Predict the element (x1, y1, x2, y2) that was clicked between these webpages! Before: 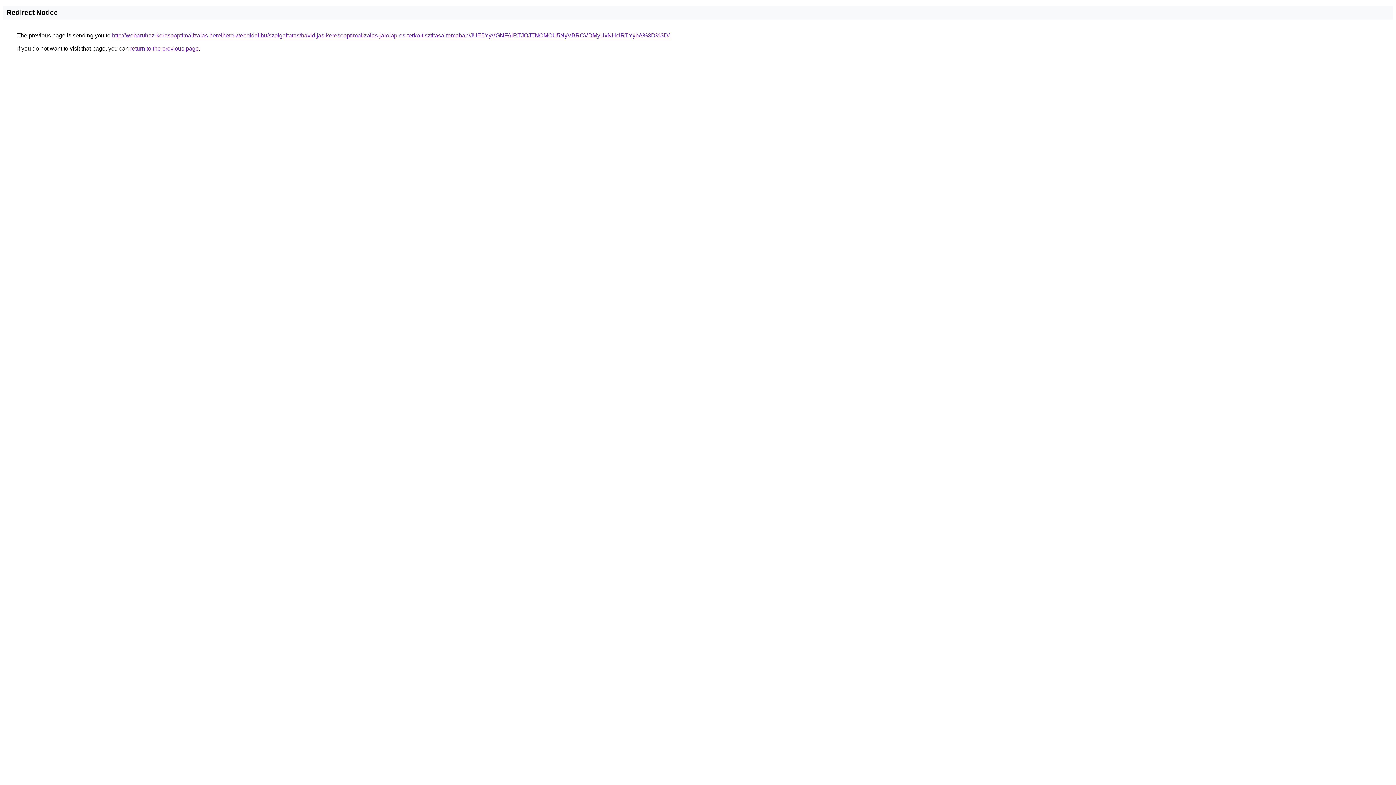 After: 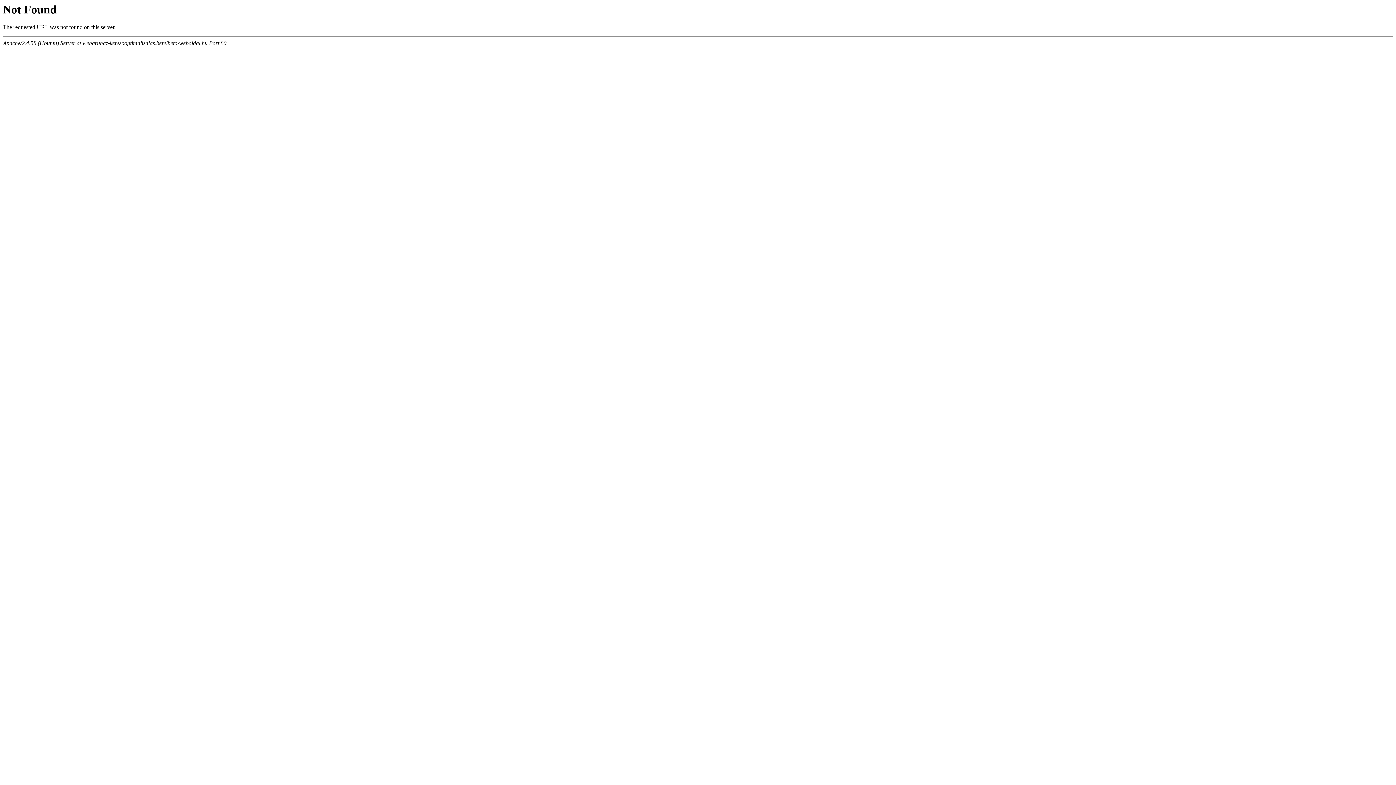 Action: label: http://webaruhaz-keresooptimalizalas.berelheto-weboldal.hu/szolgaltatas/havidijas-keresooptimalizalas-jarolap-es-terko-tisztitasa-temaban/JUE5YyVGNFAlRTJOJTNCMCU5NyVBRCVDMyUxNHclRTYybA%3D%3D/ bbox: (112, 32, 669, 38)